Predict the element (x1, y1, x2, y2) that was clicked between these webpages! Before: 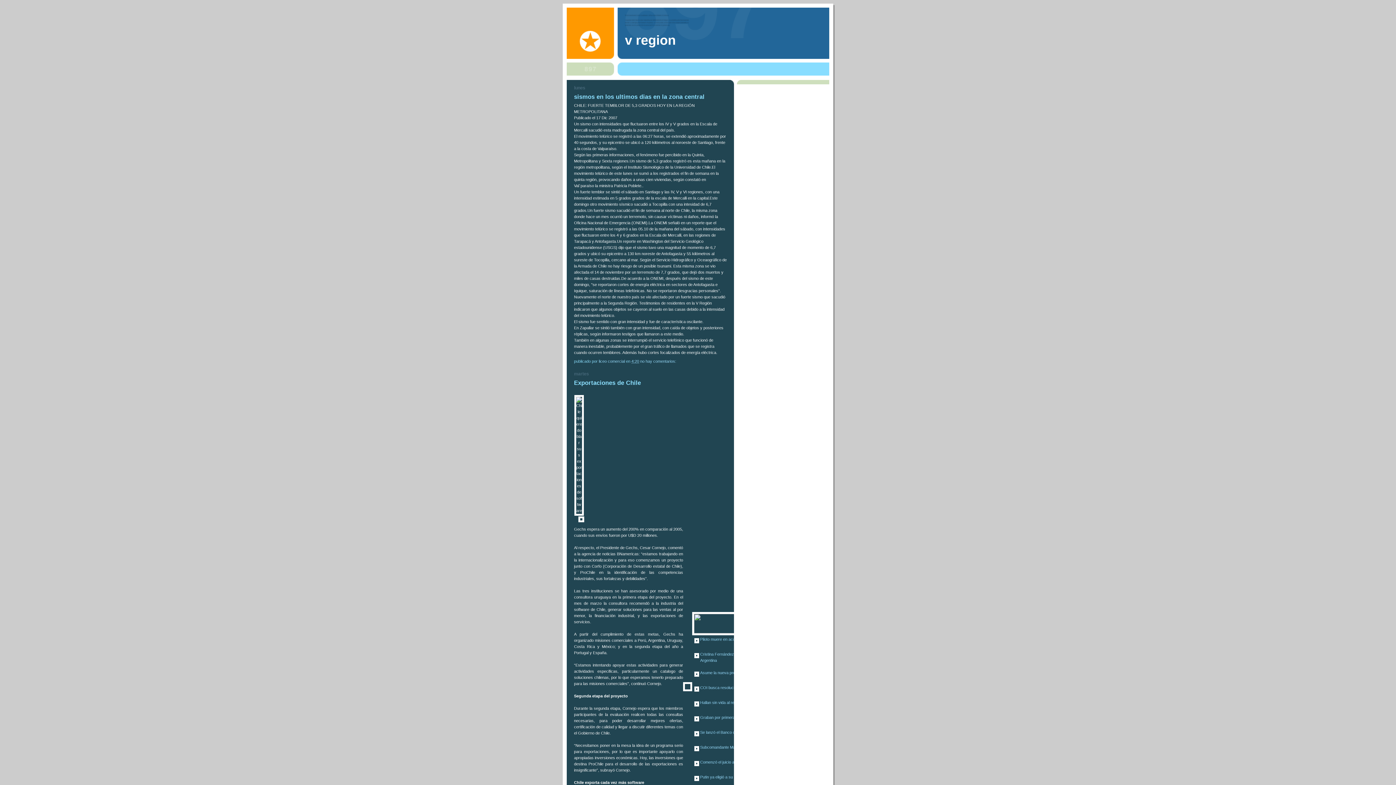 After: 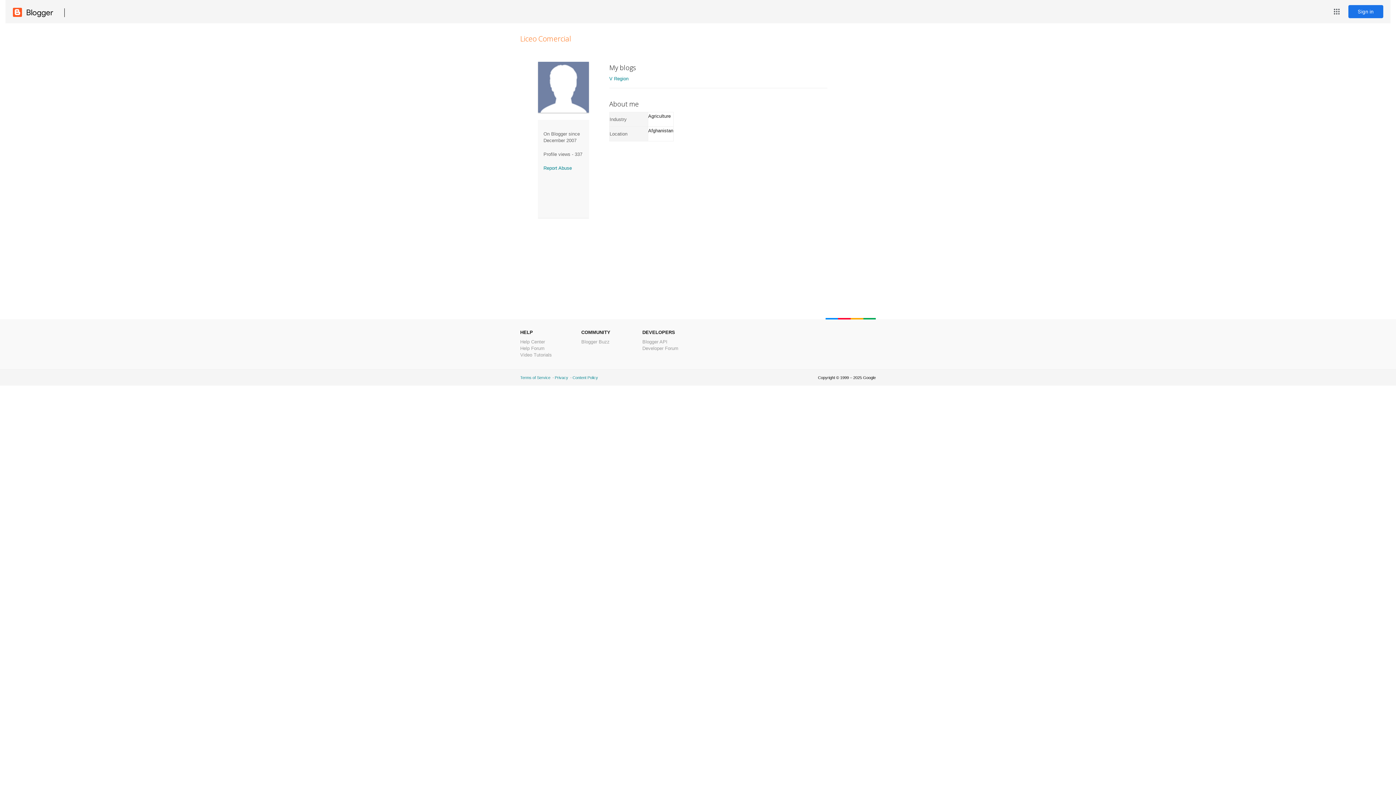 Action: bbox: (598, 359, 626, 363) label: liceo comercial 